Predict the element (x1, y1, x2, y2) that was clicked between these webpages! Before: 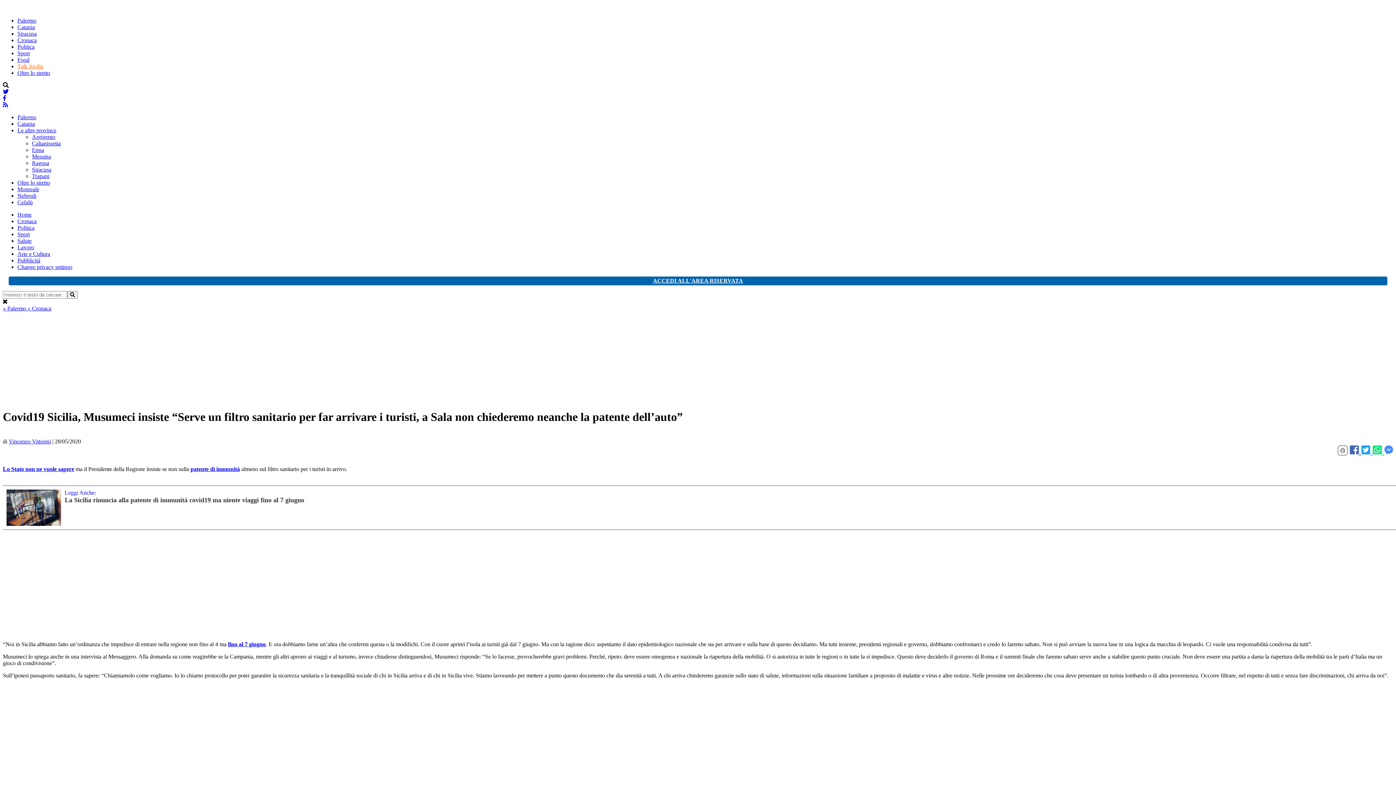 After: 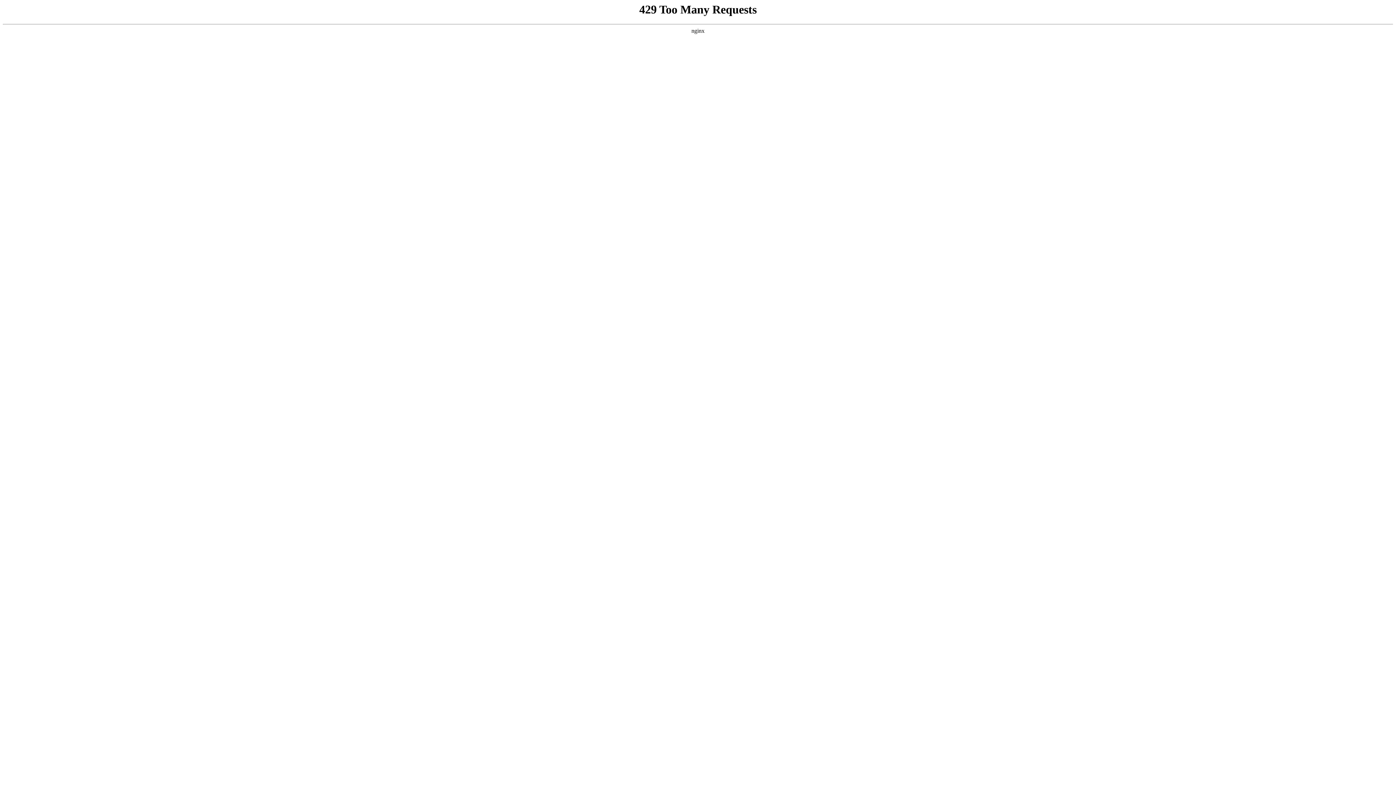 Action: bbox: (17, 179, 50, 185) label: Oltre lo stretto